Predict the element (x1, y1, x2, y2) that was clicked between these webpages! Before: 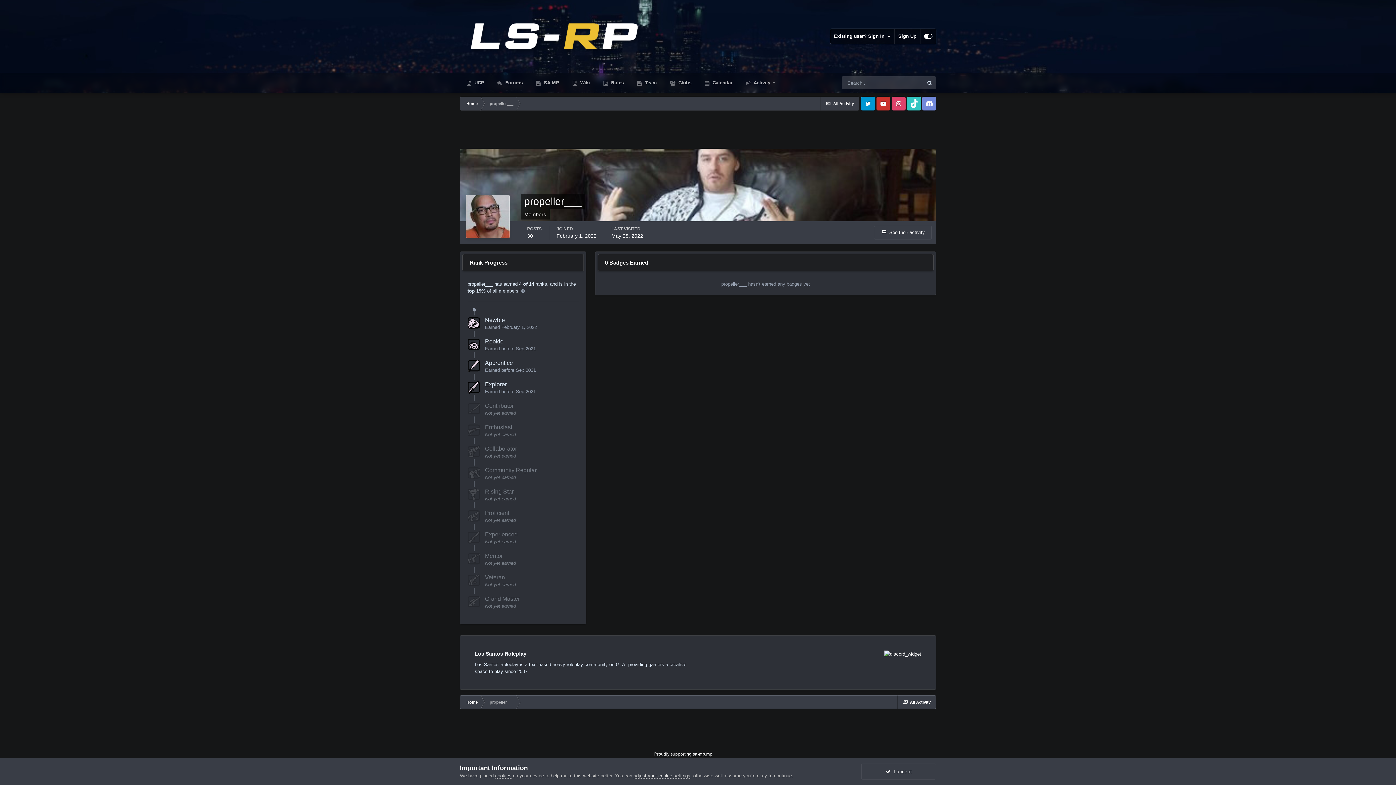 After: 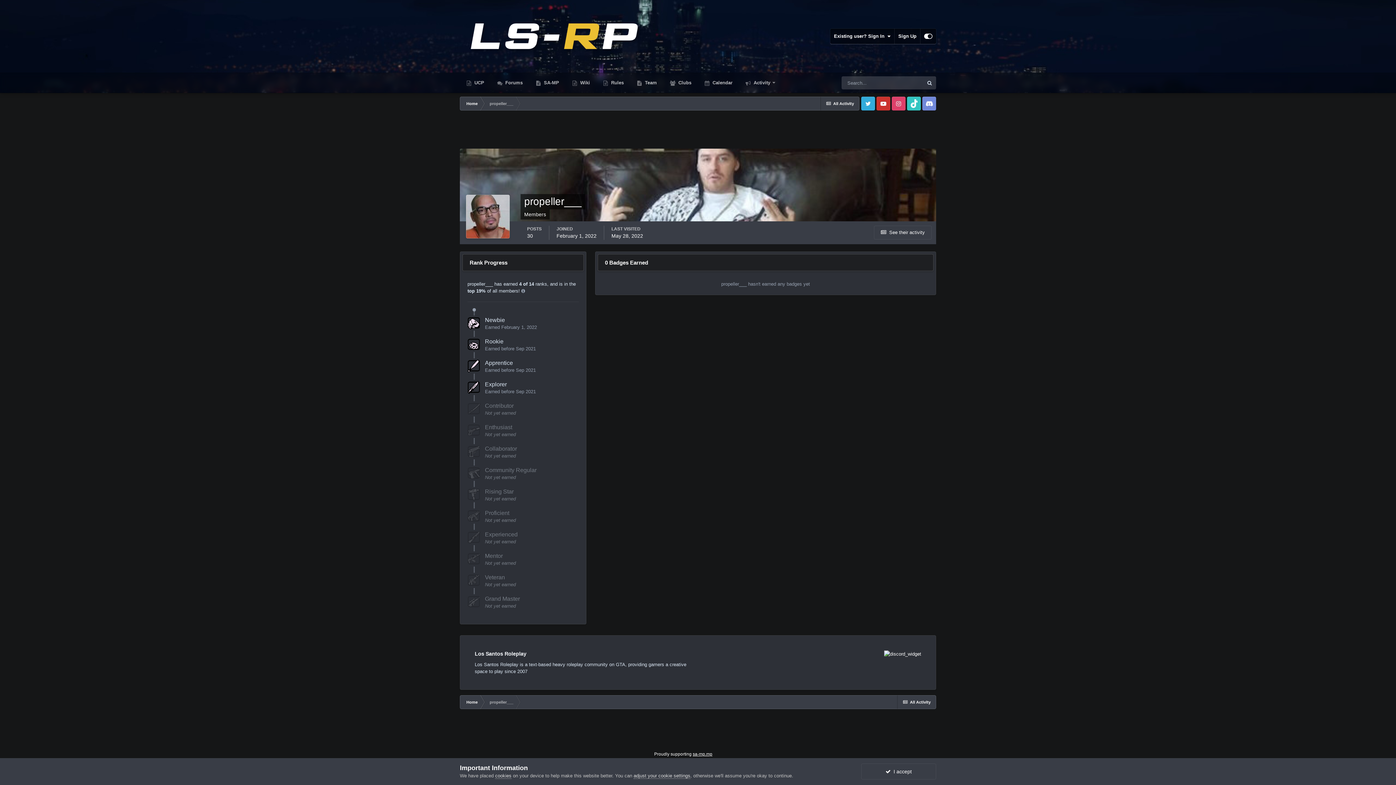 Action: label: Twitter bbox: (861, 96, 875, 110)